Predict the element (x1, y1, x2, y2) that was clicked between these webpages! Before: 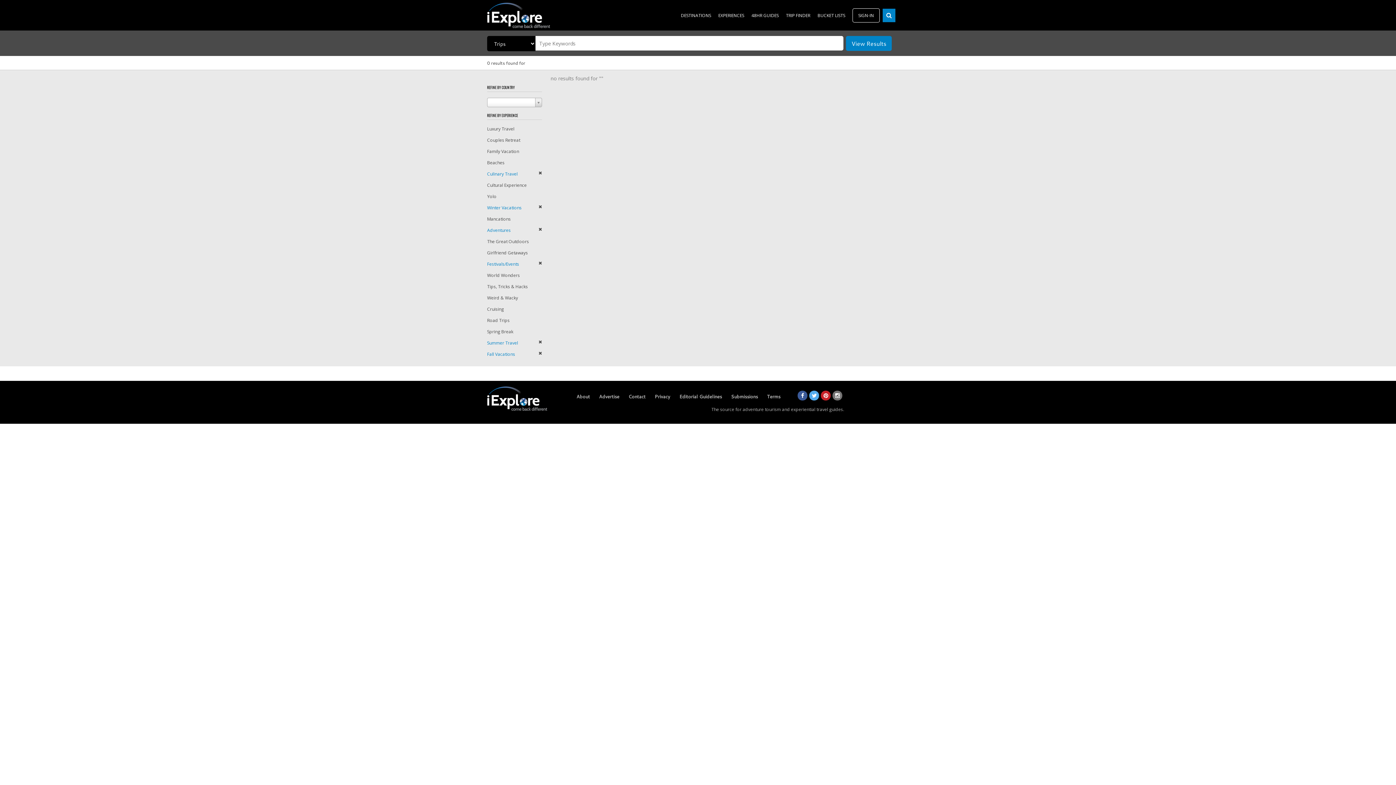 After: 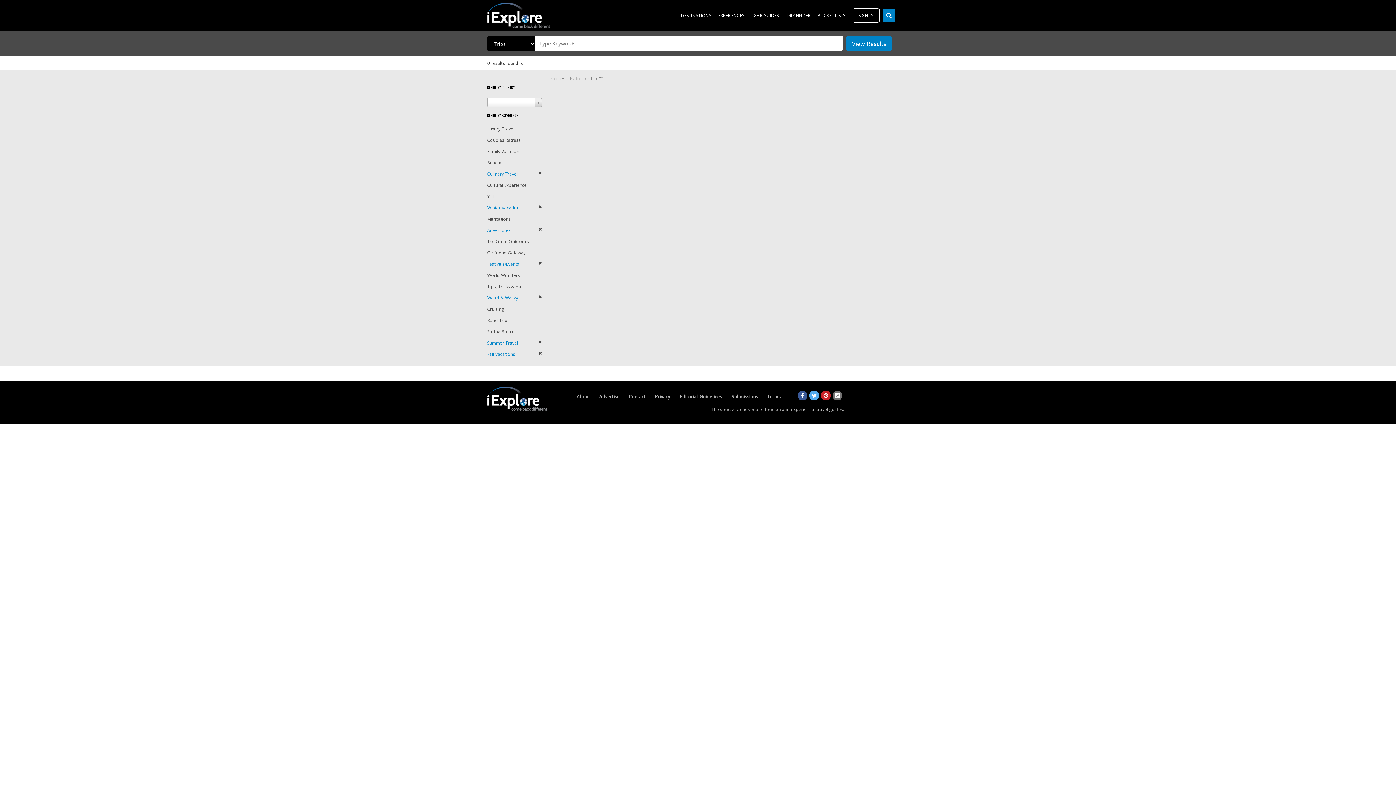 Action: label: Weird & Wacky bbox: (487, 294, 518, 301)